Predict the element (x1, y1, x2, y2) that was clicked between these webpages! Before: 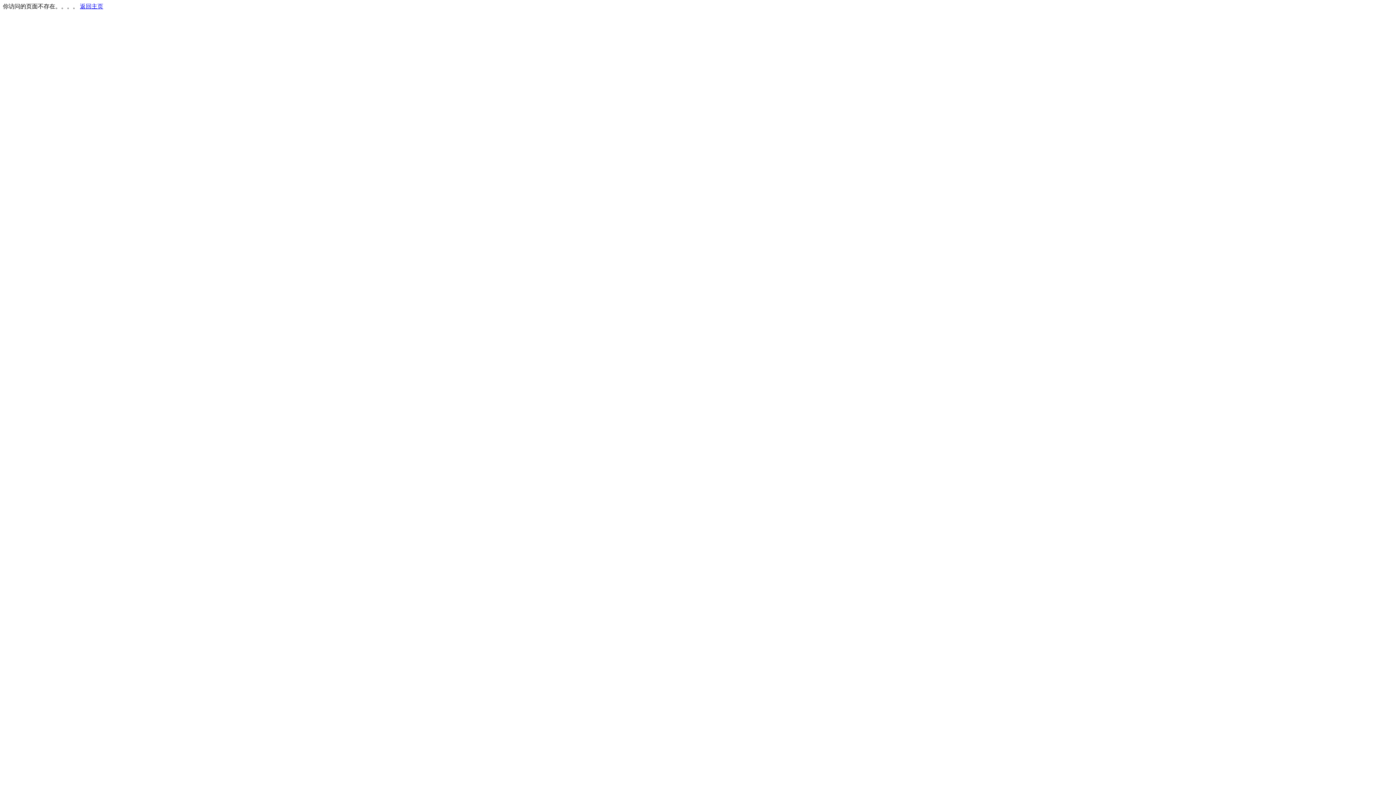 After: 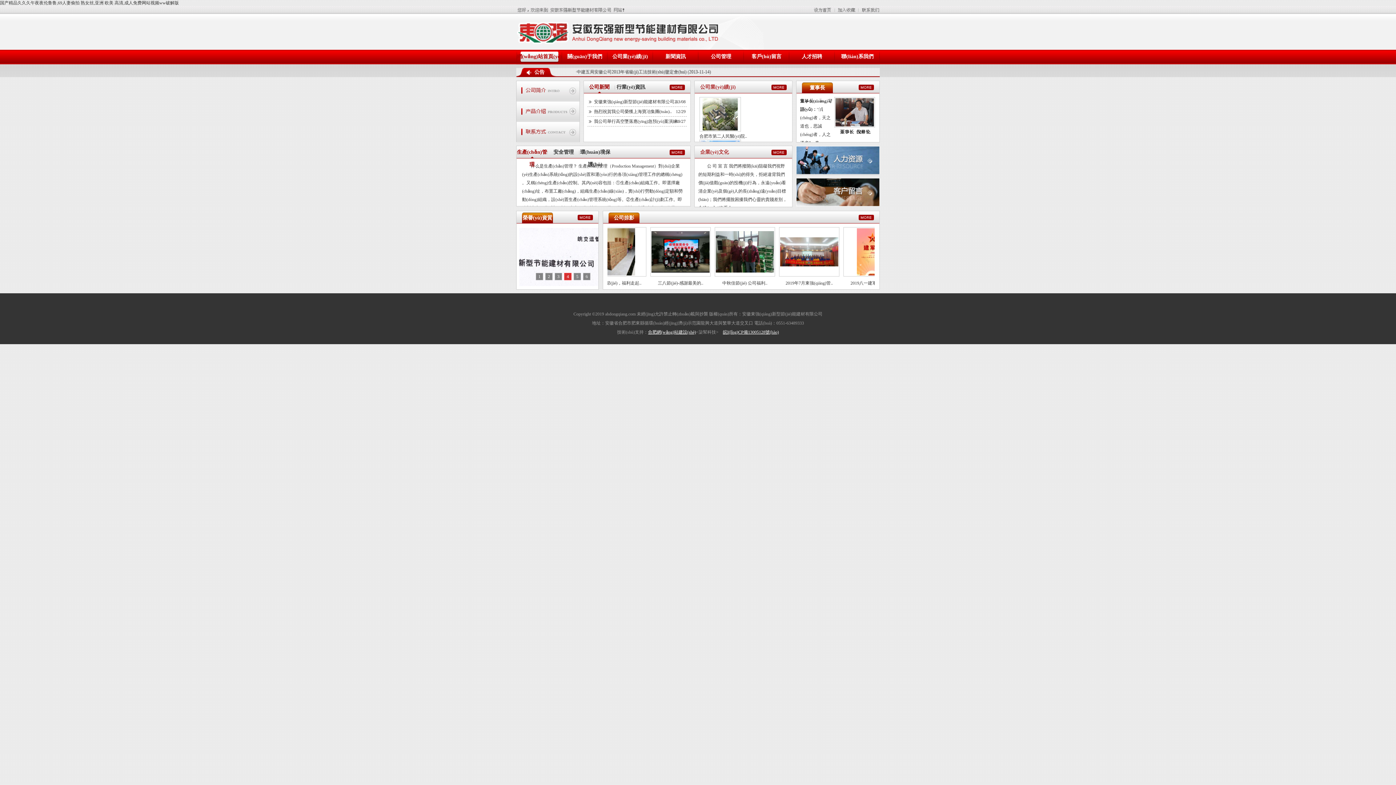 Action: bbox: (80, 3, 103, 9) label: 返回主页